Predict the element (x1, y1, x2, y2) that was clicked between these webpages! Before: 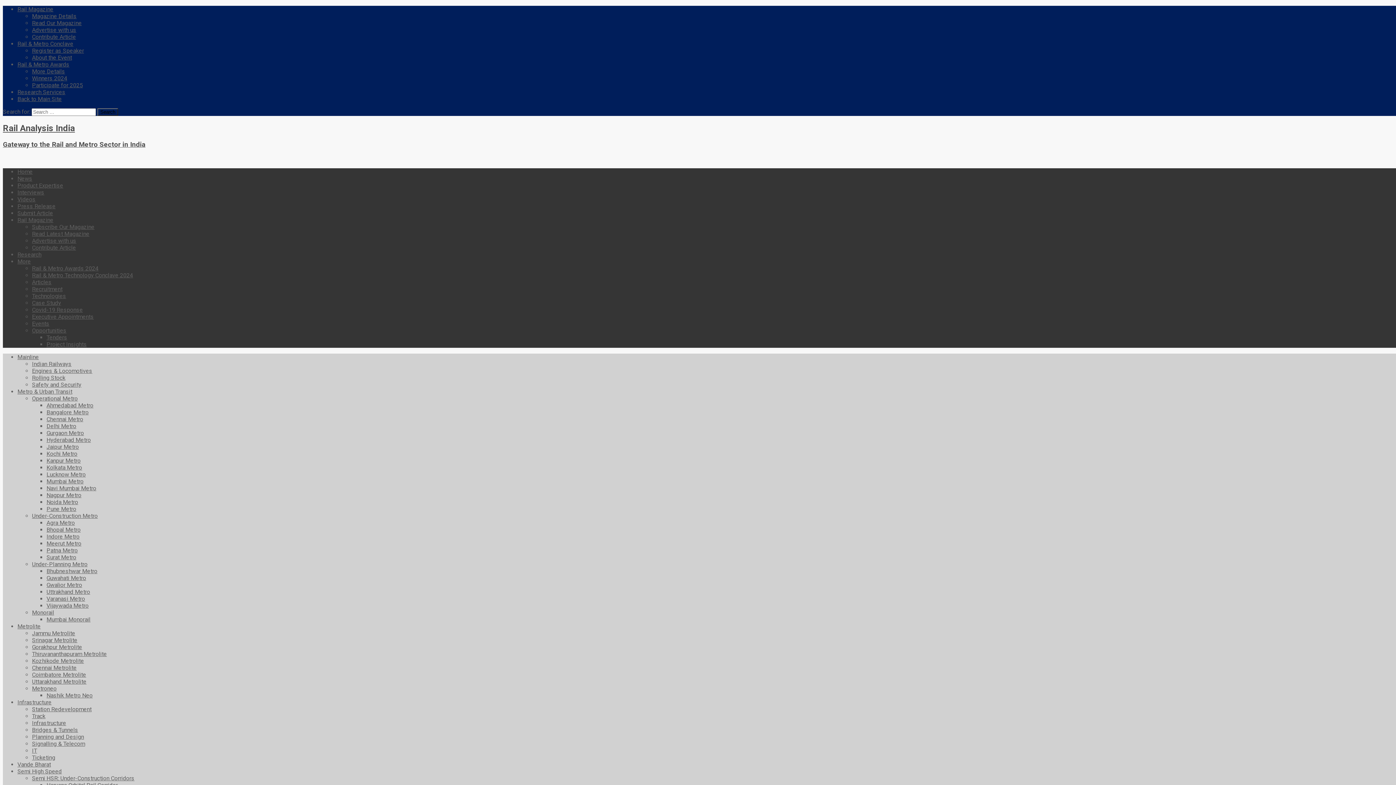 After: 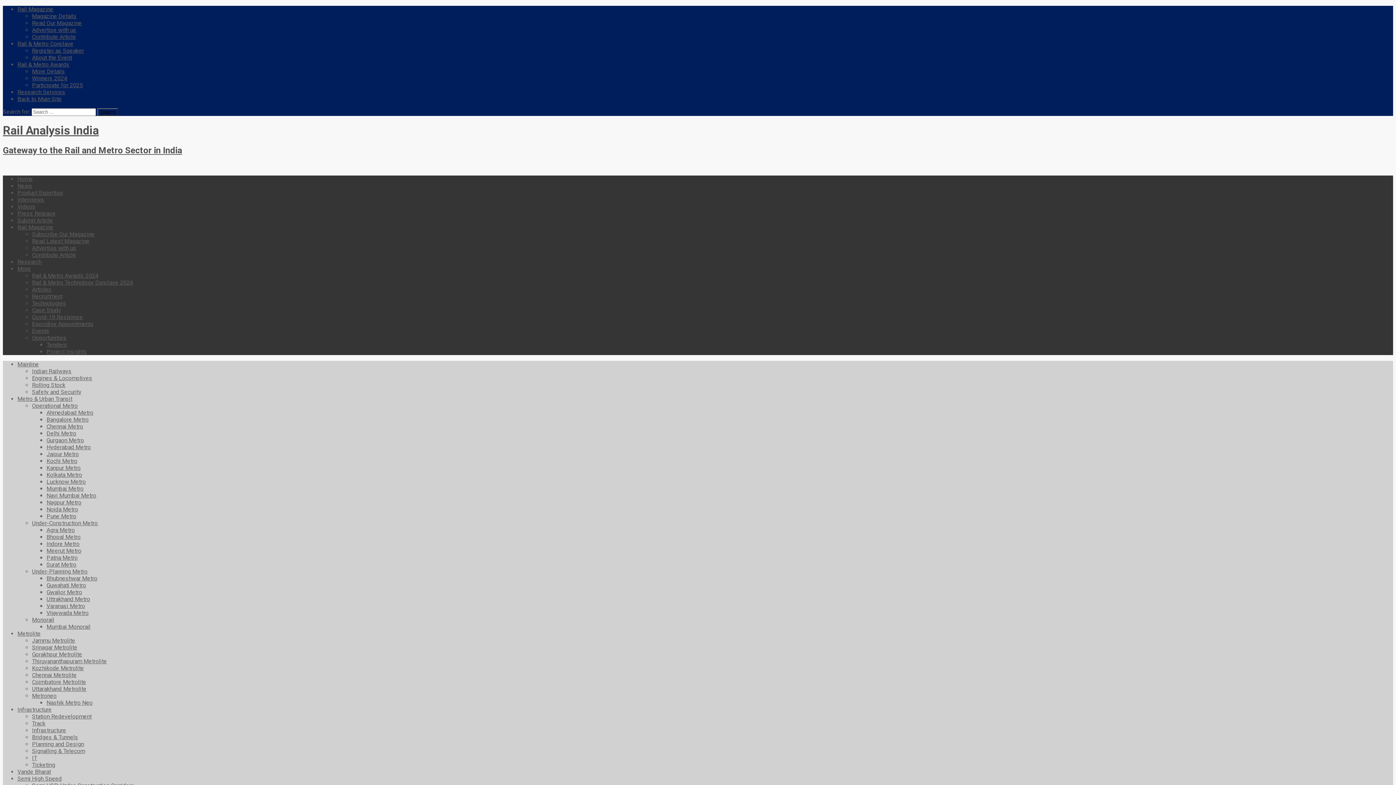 Action: bbox: (46, 457, 80, 464) label: Kanpur Metro